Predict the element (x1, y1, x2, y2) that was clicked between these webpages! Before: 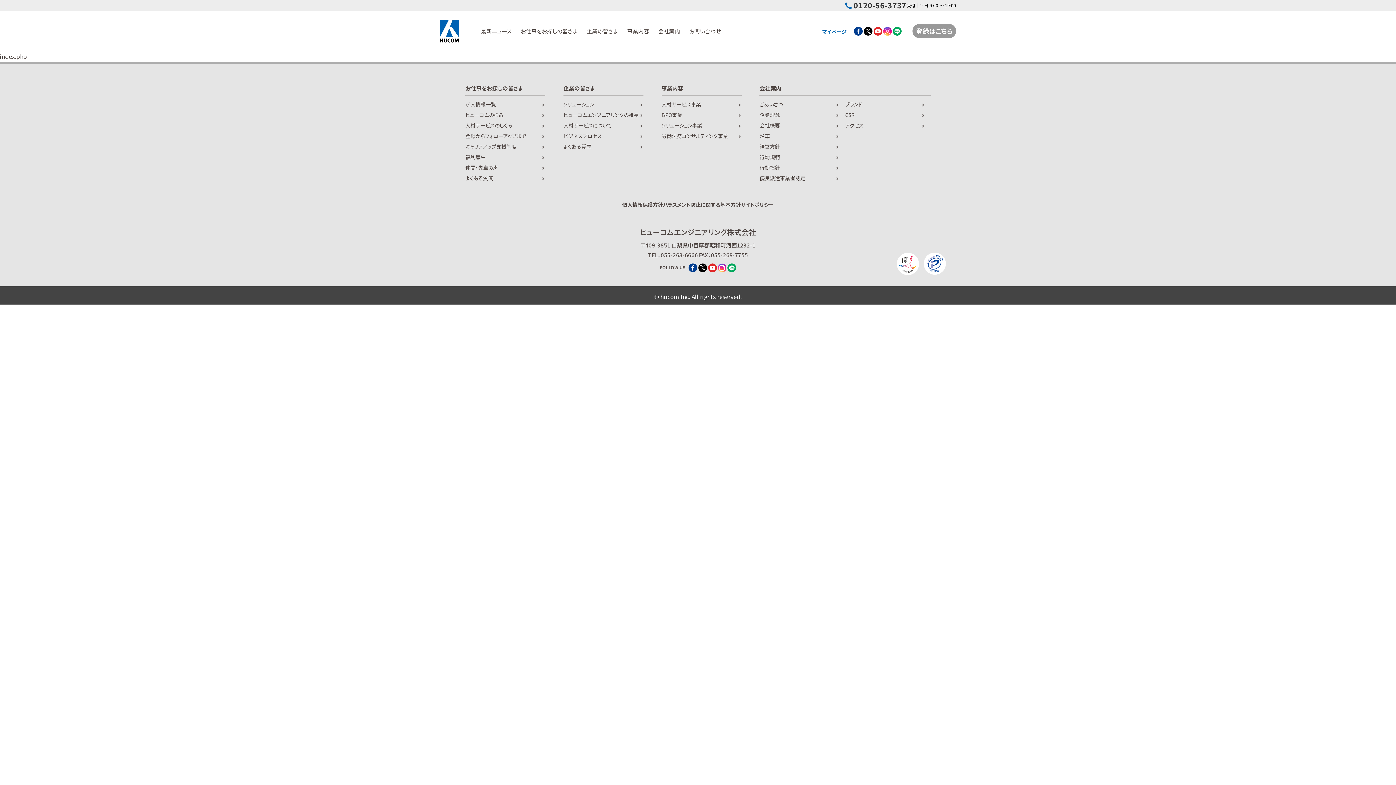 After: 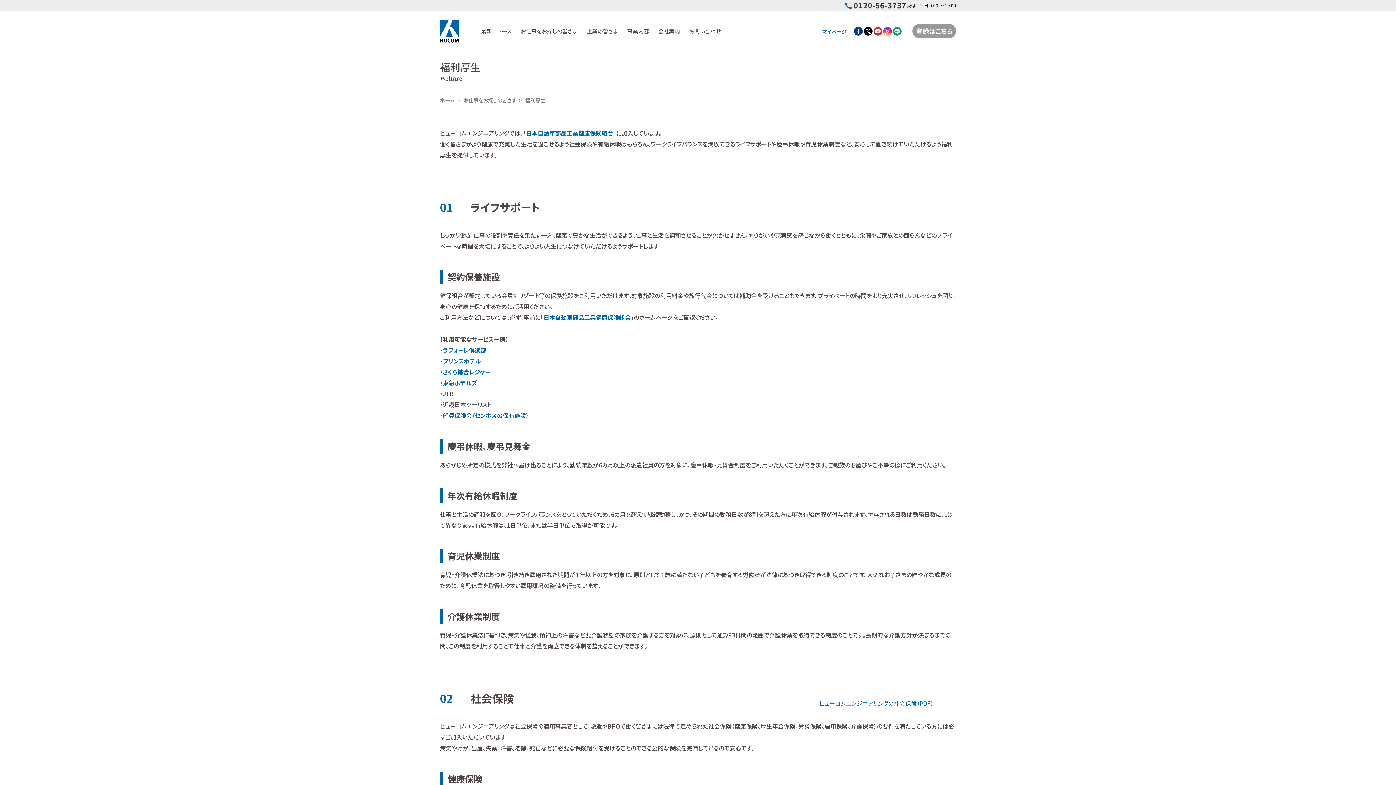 Action: label: 福利厚生 bbox: (465, 152, 545, 162)